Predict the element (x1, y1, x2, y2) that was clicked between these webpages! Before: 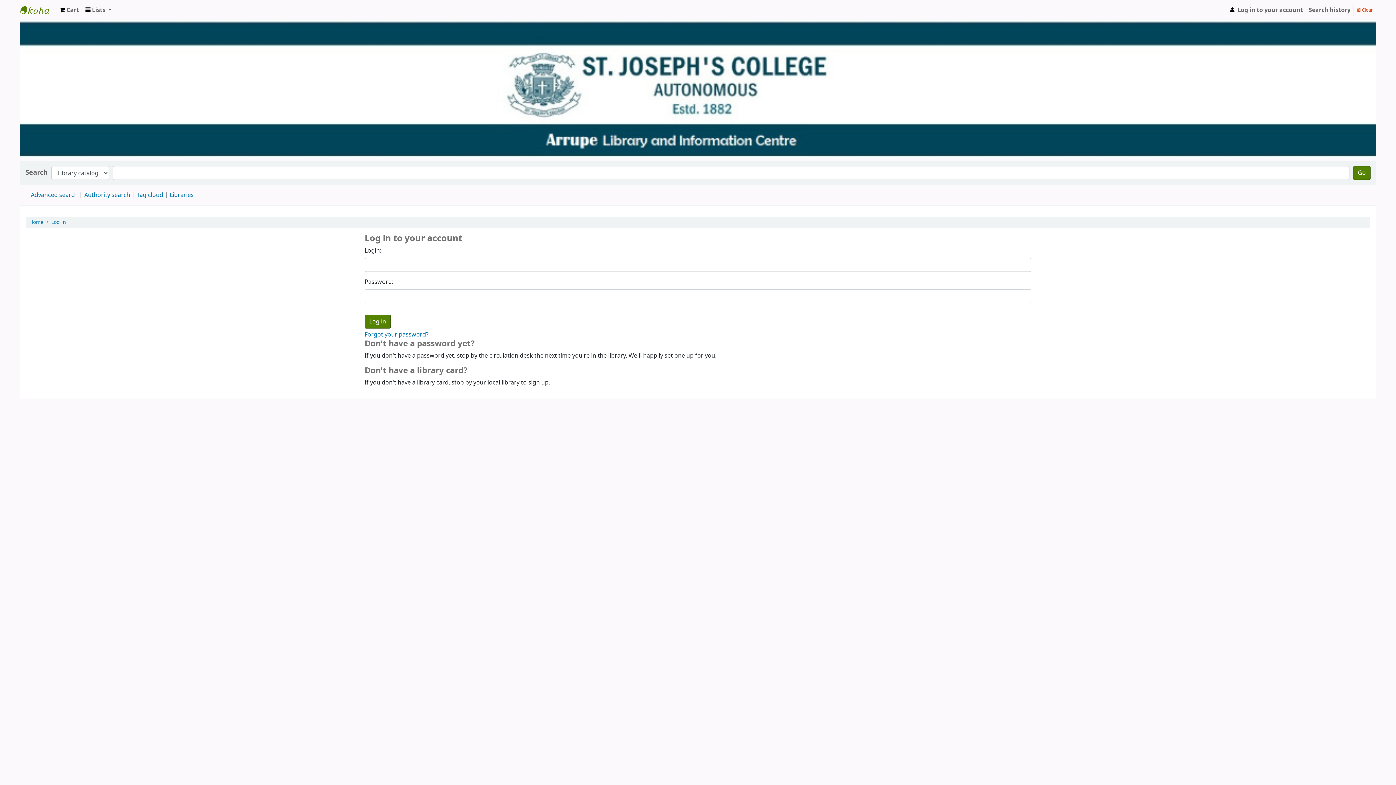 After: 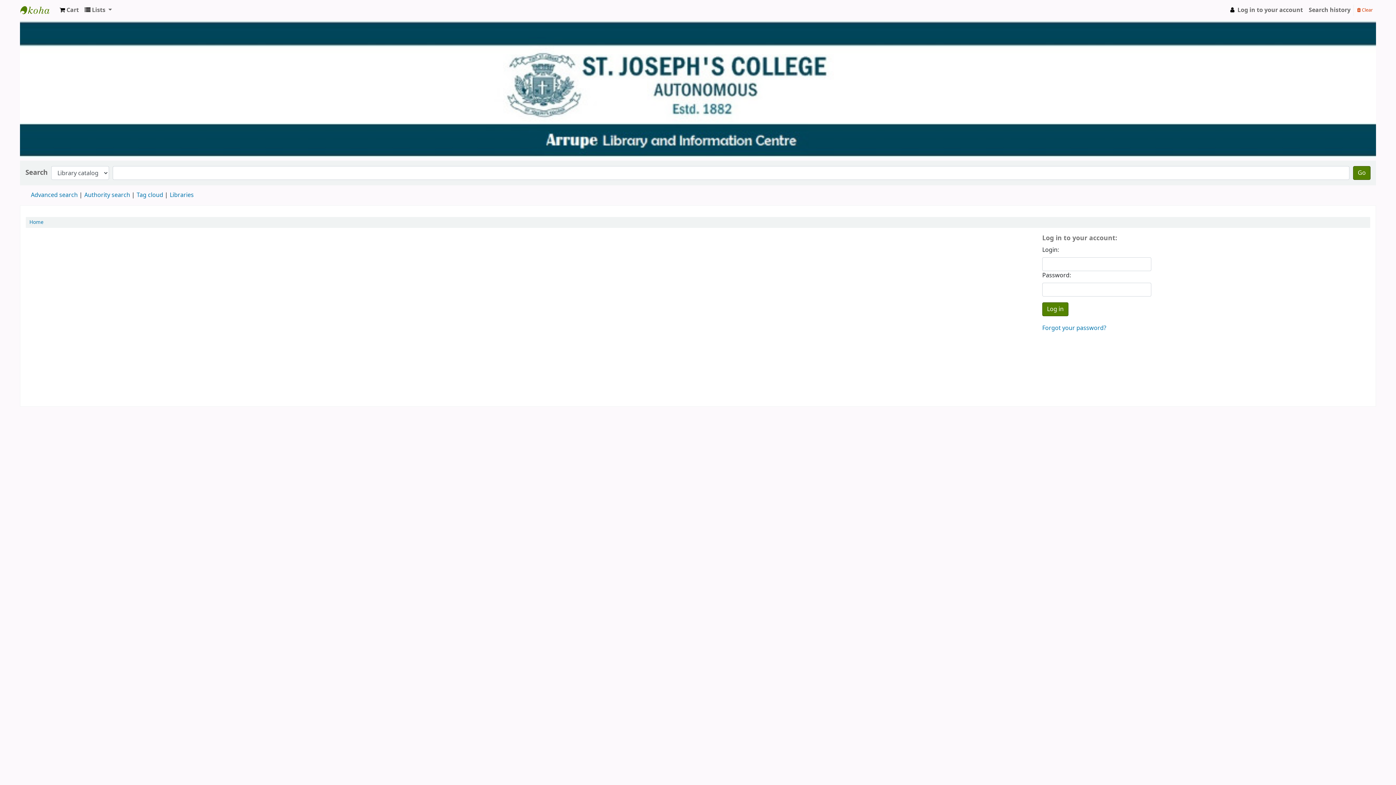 Action: bbox: (20, 2, 56, 17) label: Arrupe Library and Information Centre